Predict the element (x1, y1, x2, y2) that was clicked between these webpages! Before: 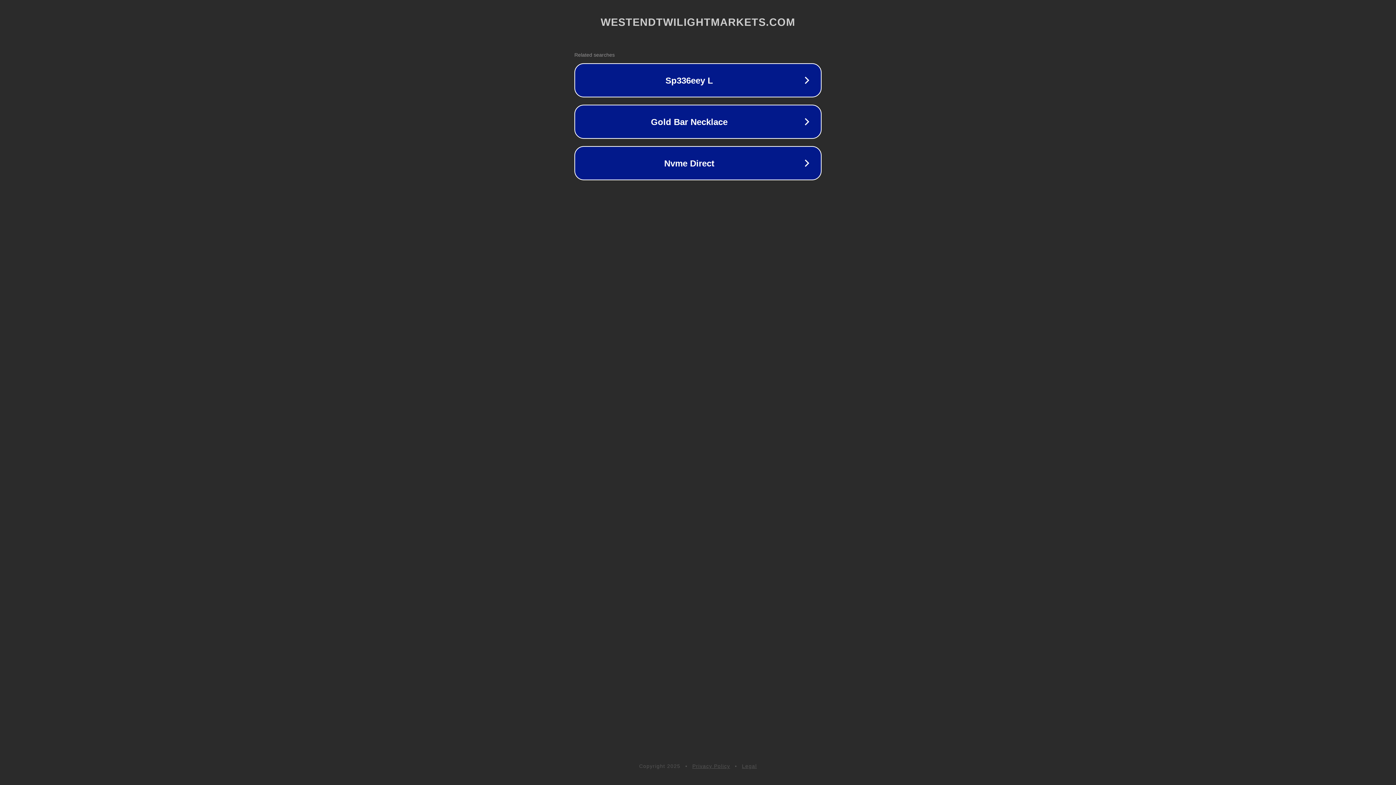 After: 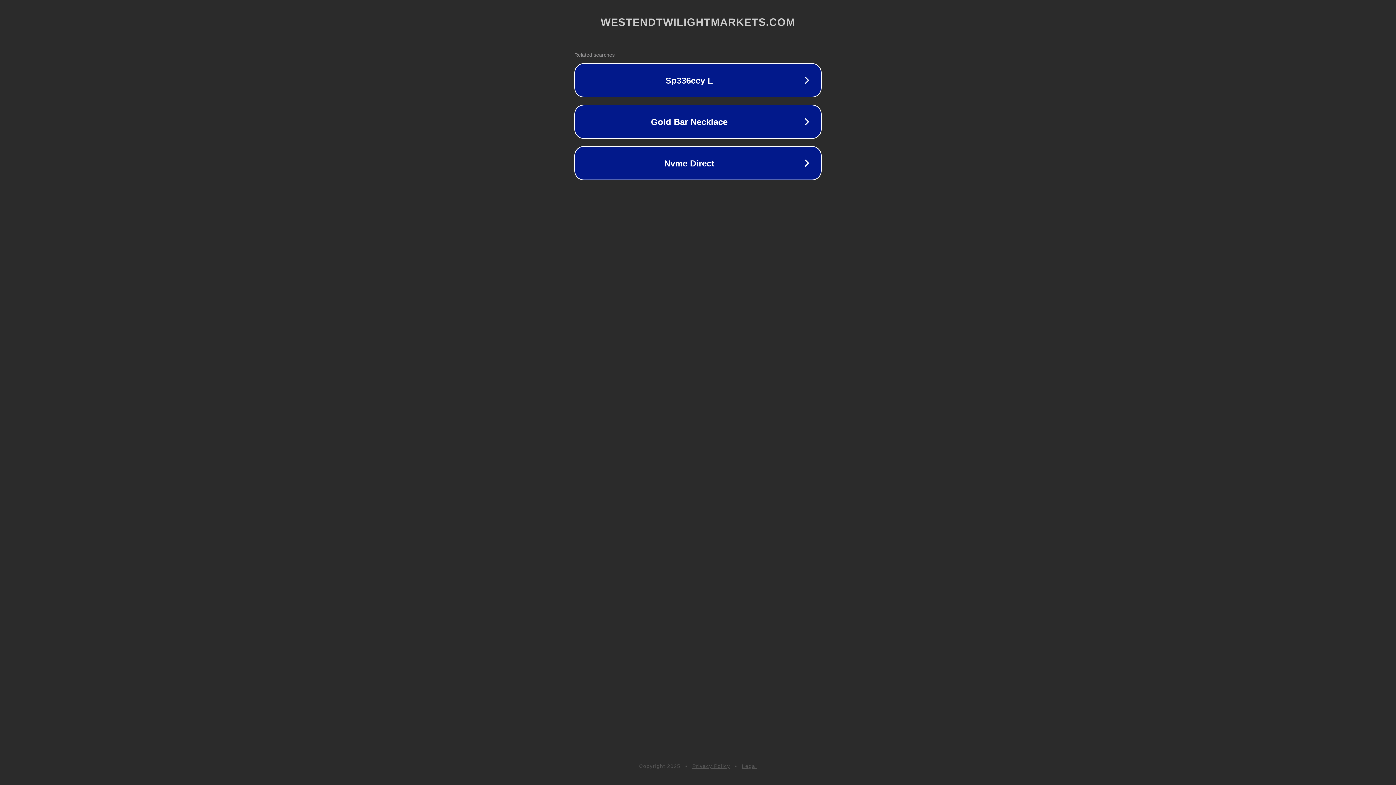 Action: label: Privacy Policy bbox: (692, 763, 730, 769)